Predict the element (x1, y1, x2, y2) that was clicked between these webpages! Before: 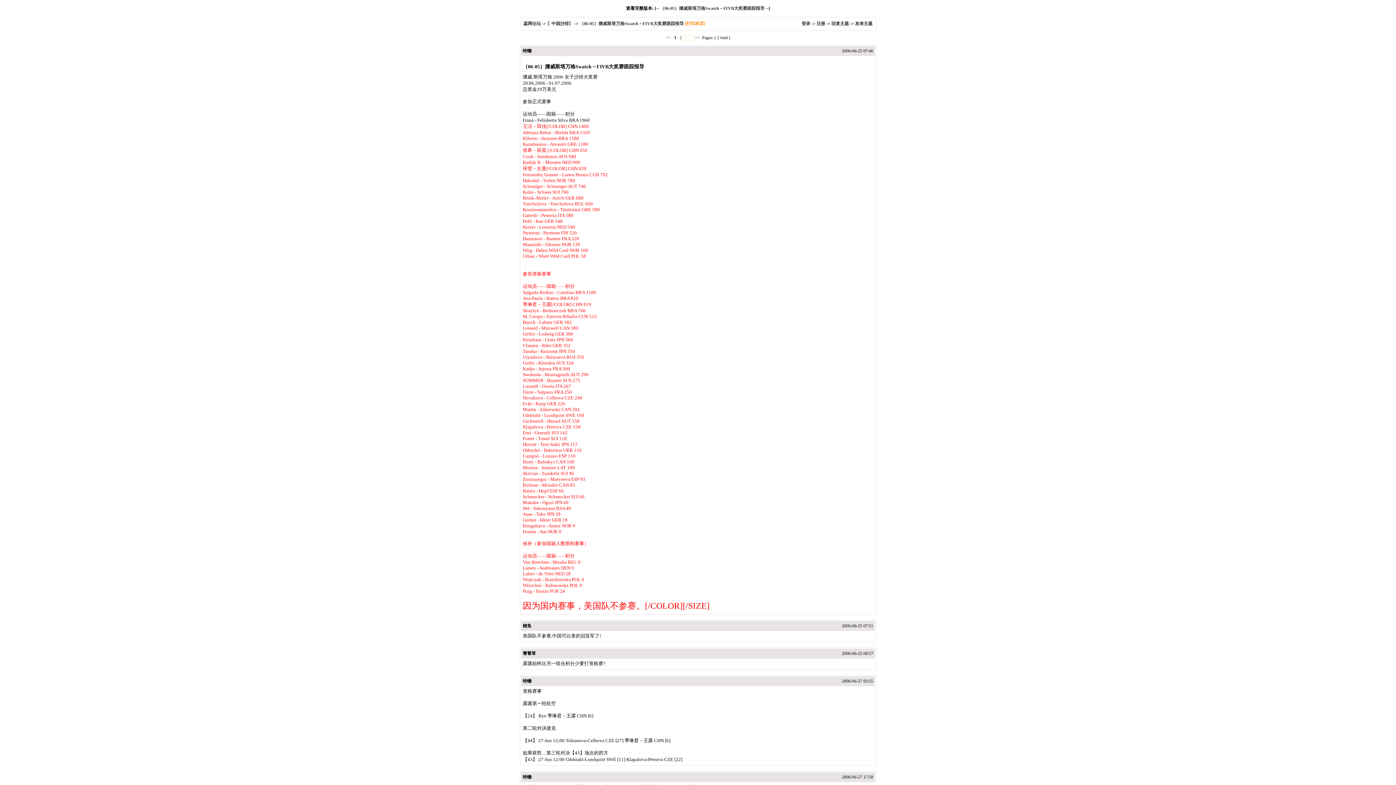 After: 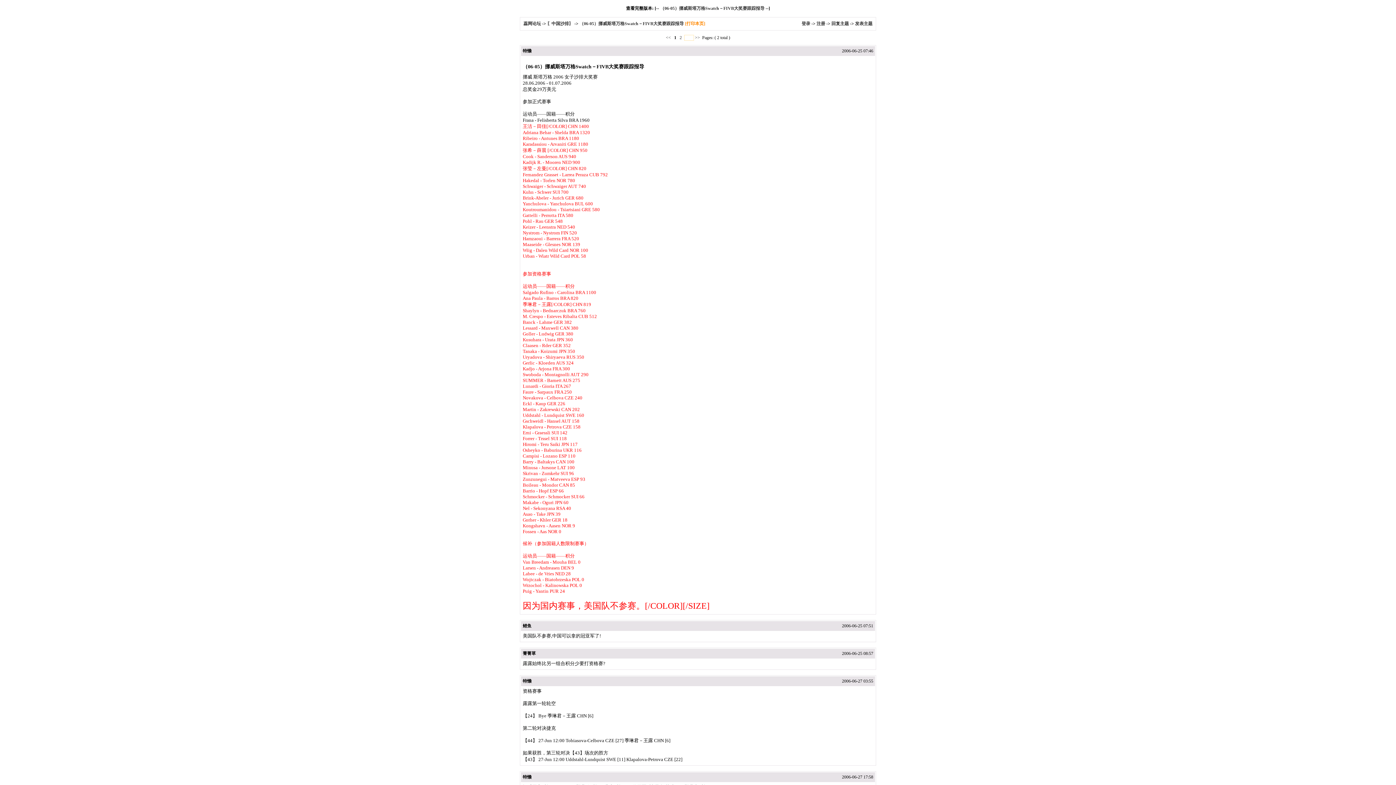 Action: label: （06-05）挪威斯塔万格Swatch－FIVB大奖赛跟踪报导 bbox: (579, 21, 684, 26)